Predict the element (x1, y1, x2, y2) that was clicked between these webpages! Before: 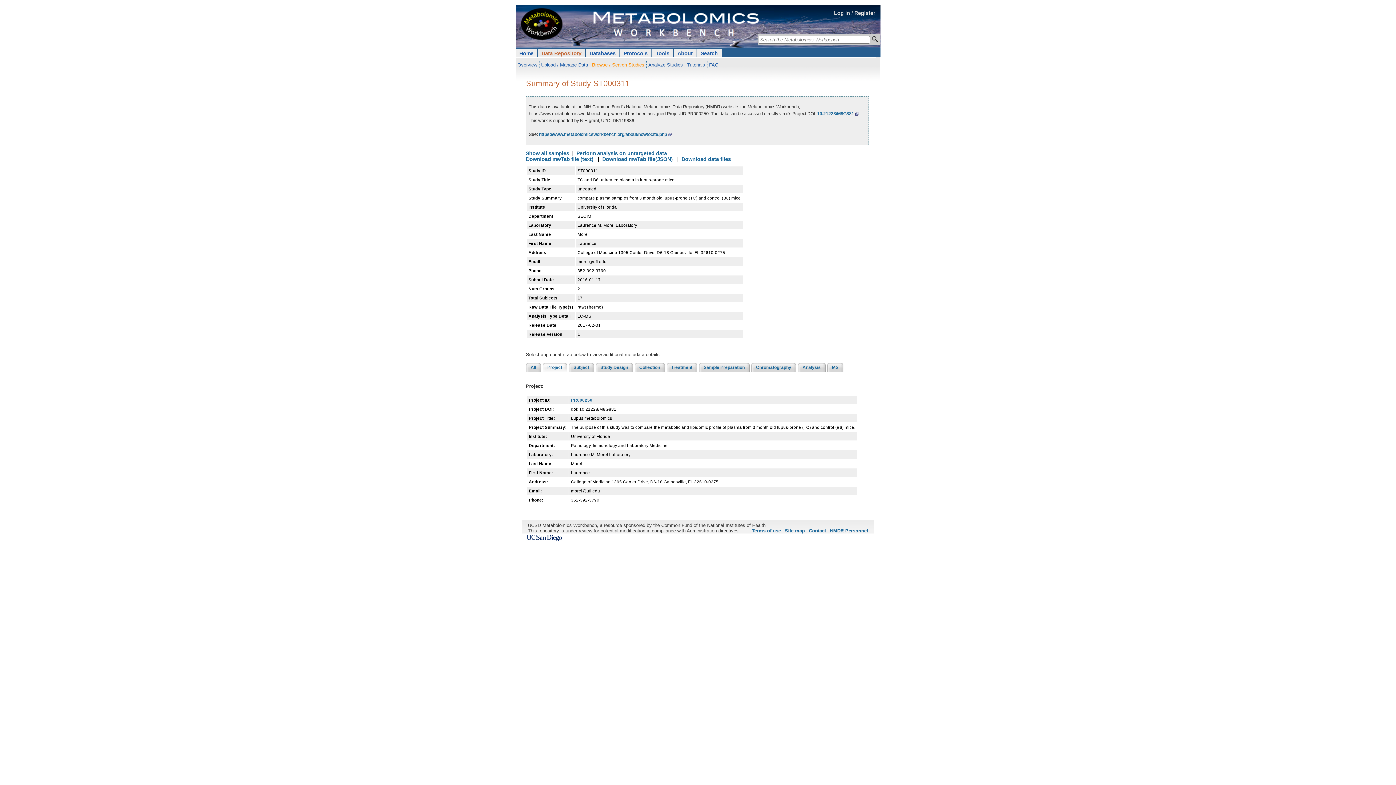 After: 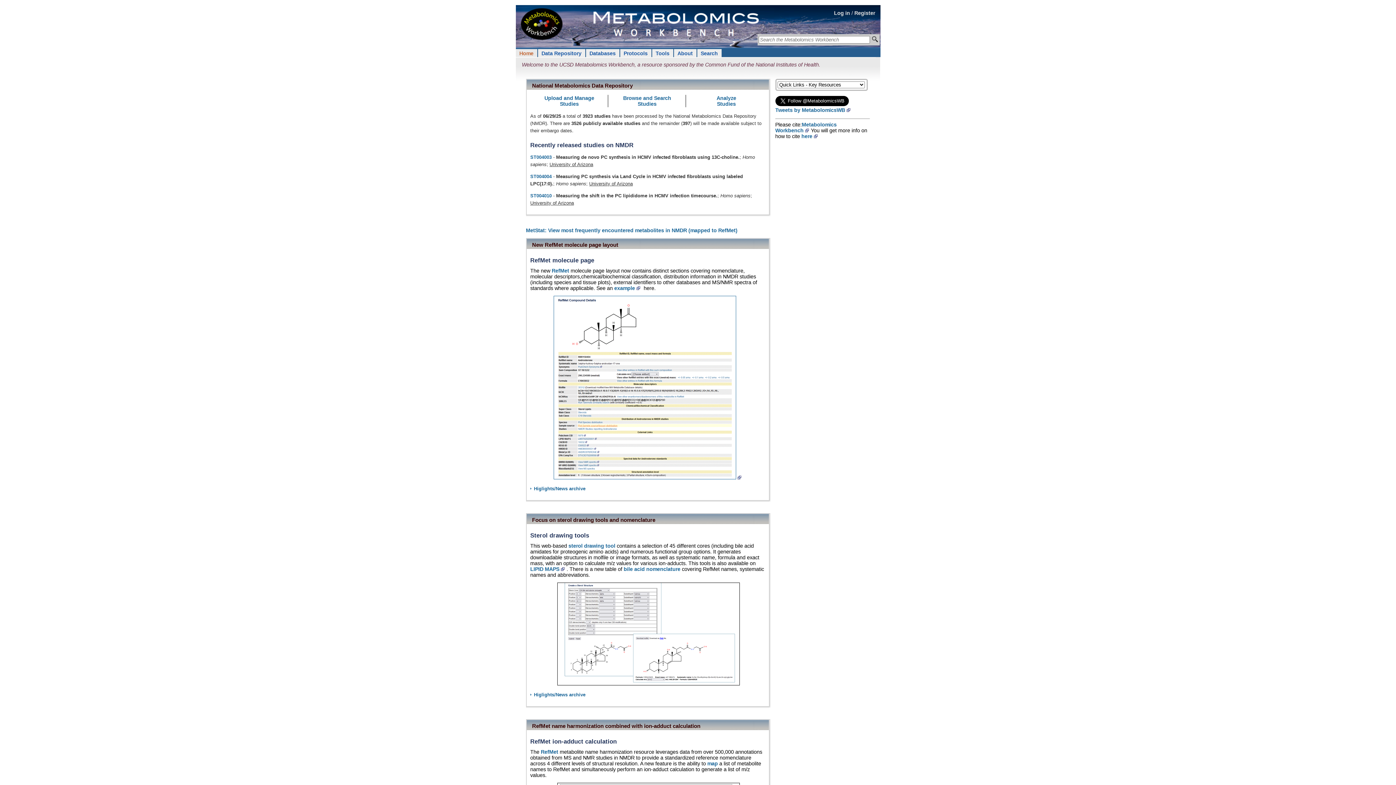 Action: label: Home bbox: (515, 49, 537, 57)